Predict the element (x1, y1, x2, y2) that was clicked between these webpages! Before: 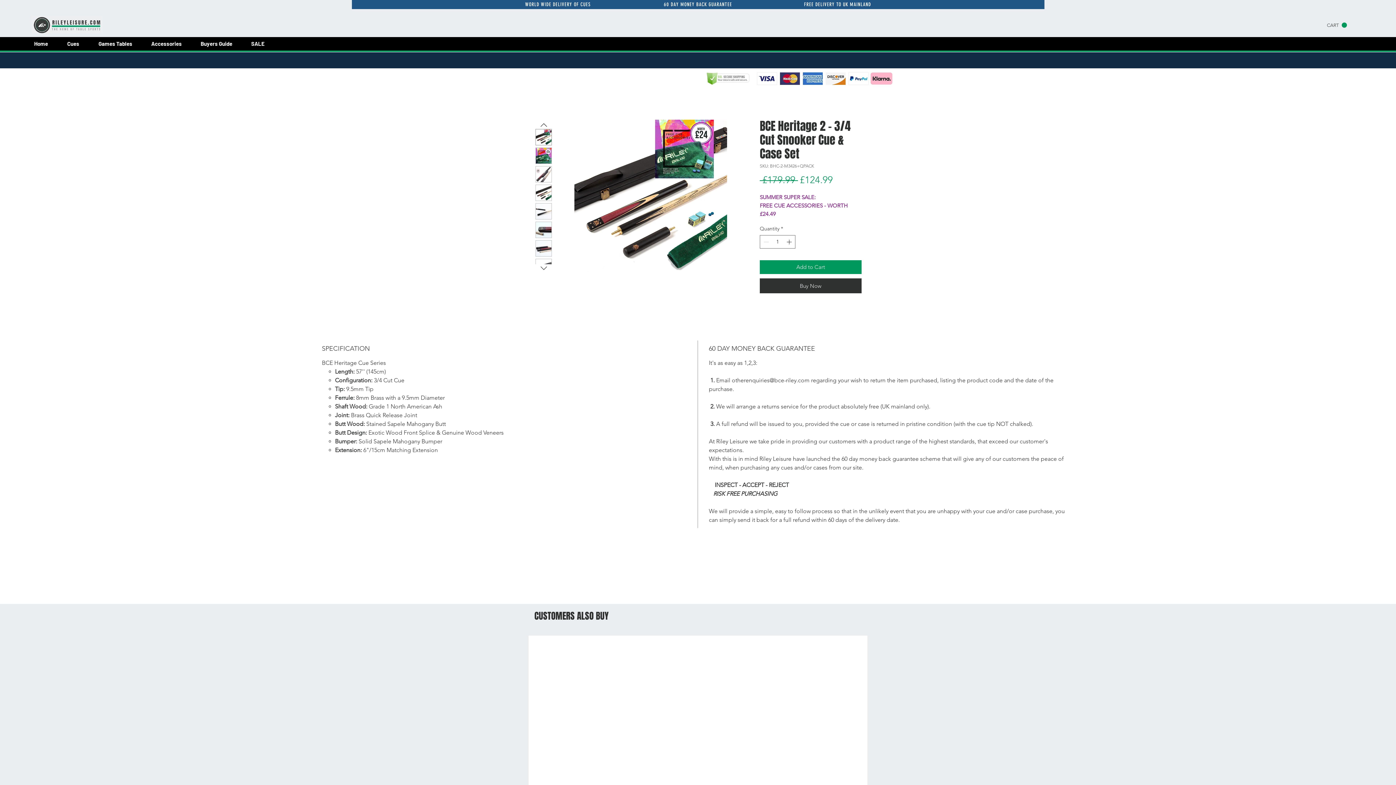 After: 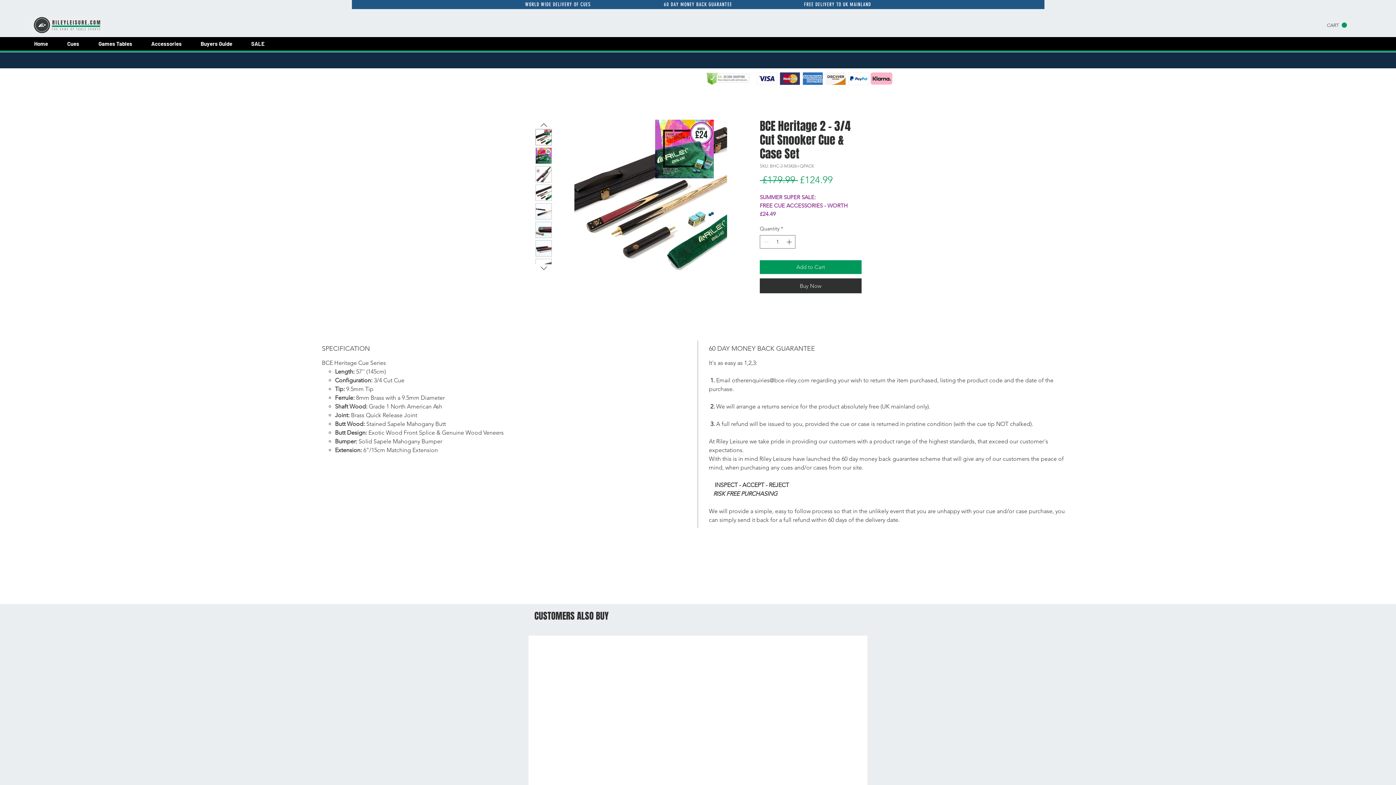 Action: bbox: (535, 166, 552, 182)